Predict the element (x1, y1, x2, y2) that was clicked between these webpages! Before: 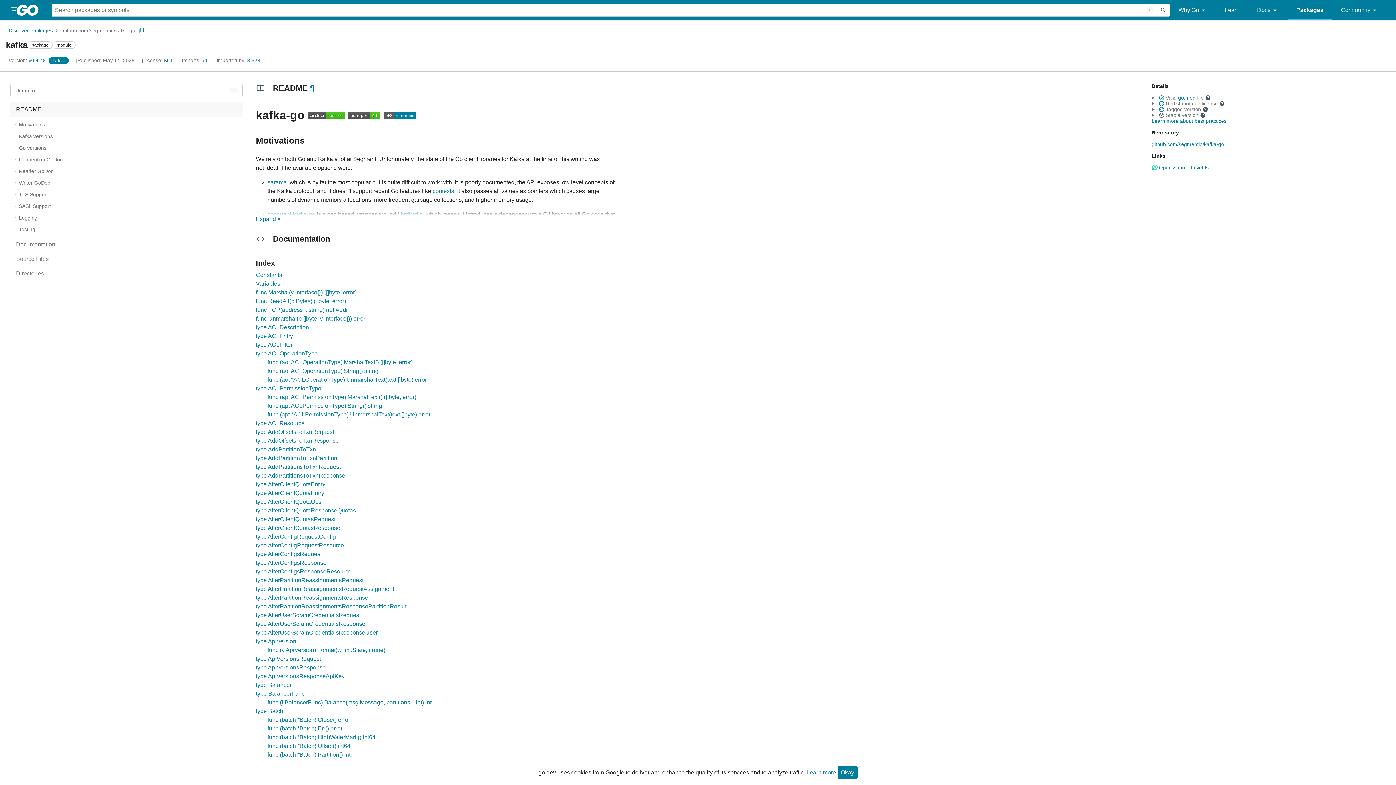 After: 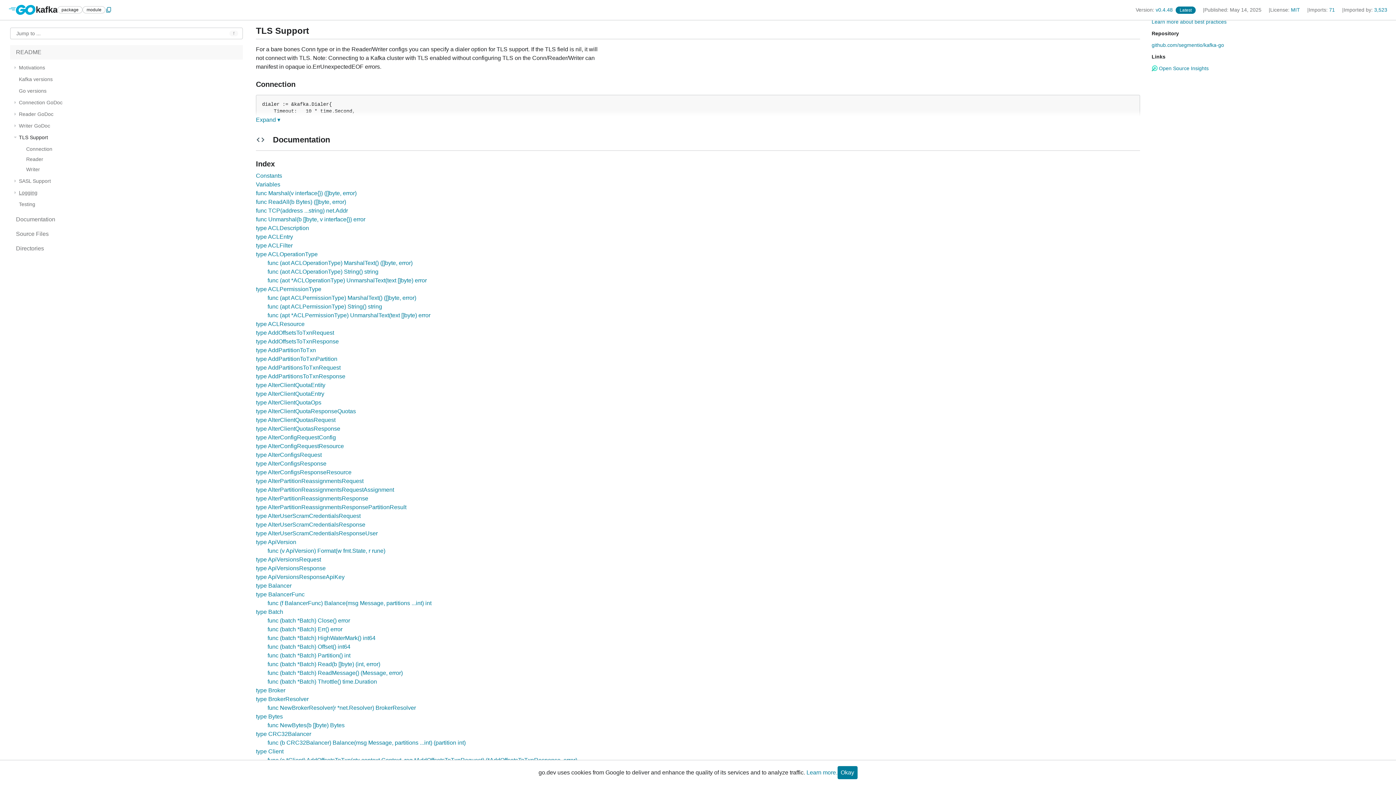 Action: bbox: (11, 189, 241, 199) label: TLS Support